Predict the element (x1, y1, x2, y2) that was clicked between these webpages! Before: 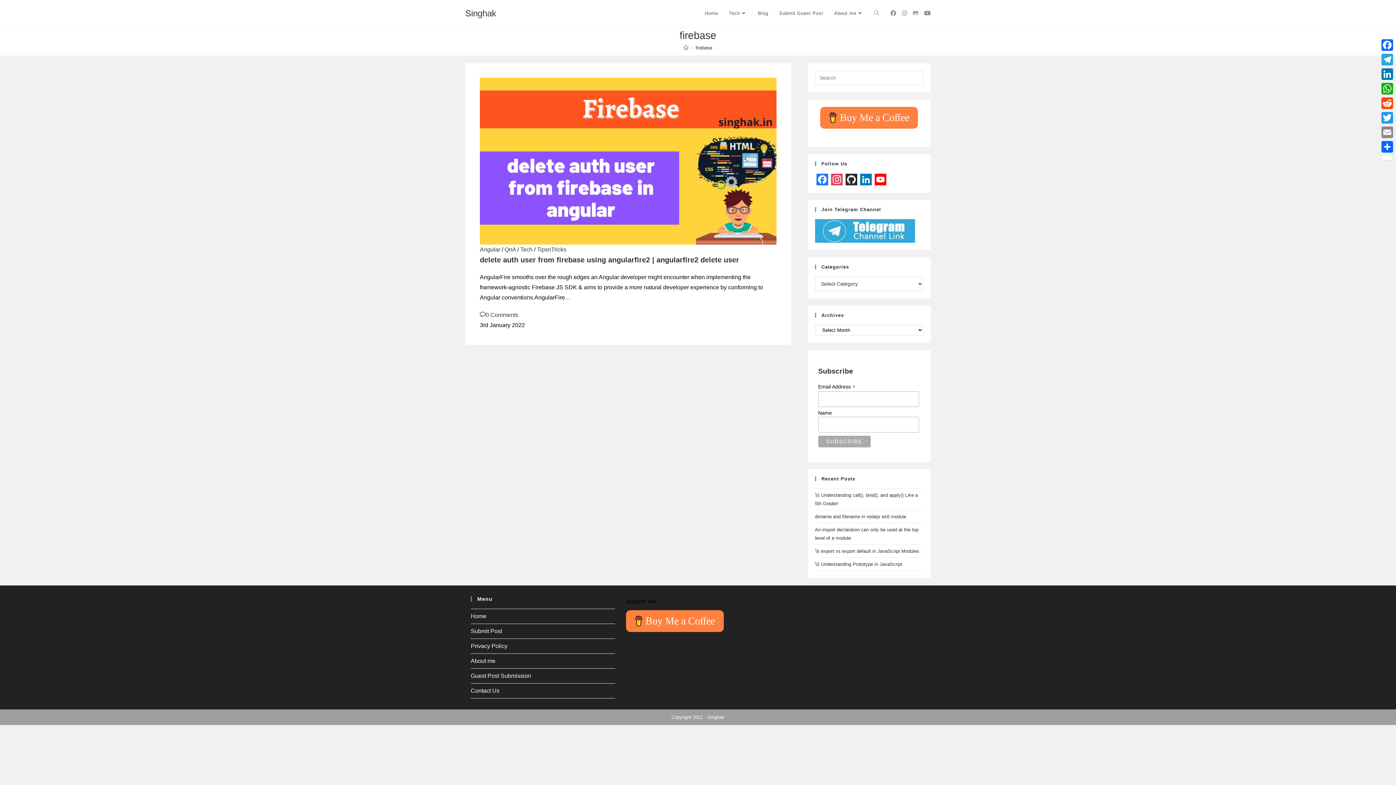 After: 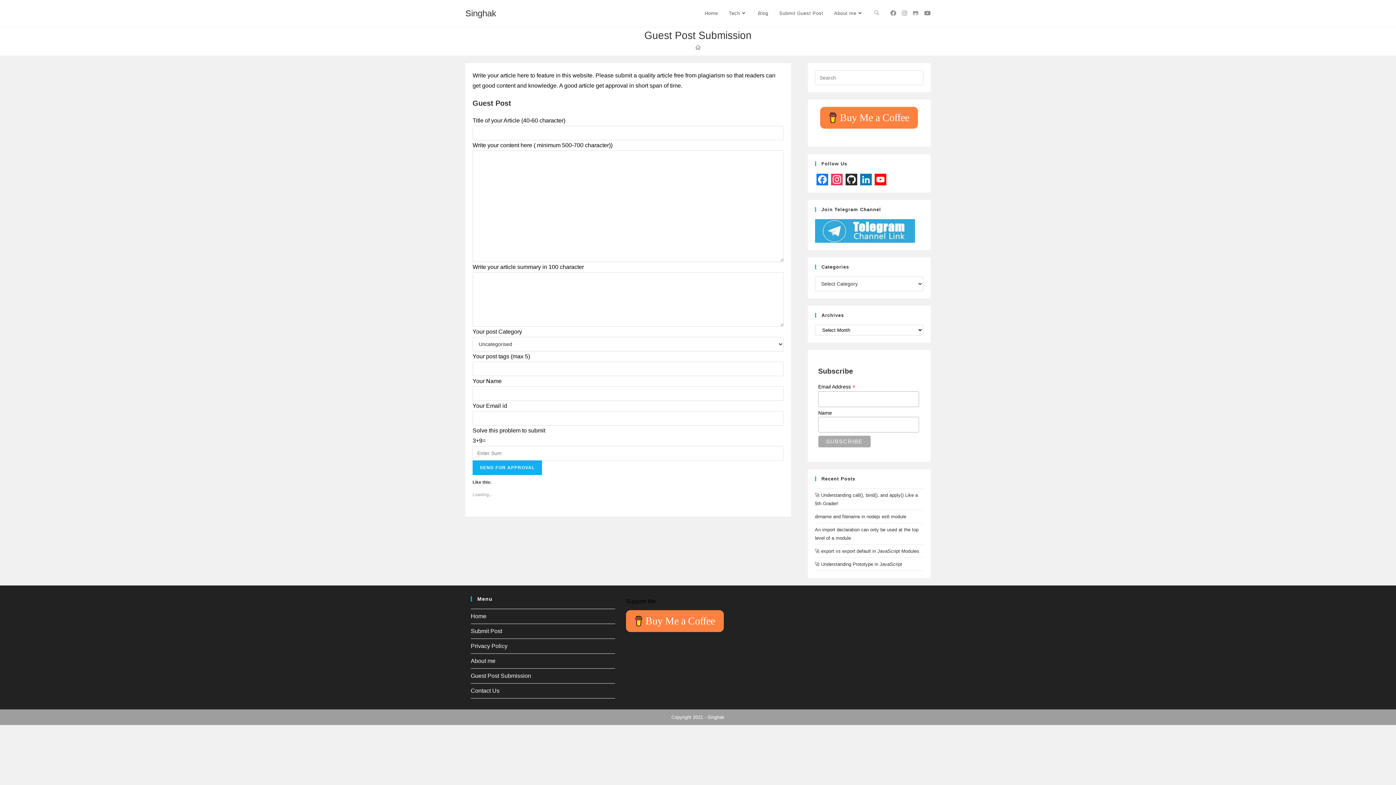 Action: bbox: (773, 0, 828, 26) label: Submit Guest Post